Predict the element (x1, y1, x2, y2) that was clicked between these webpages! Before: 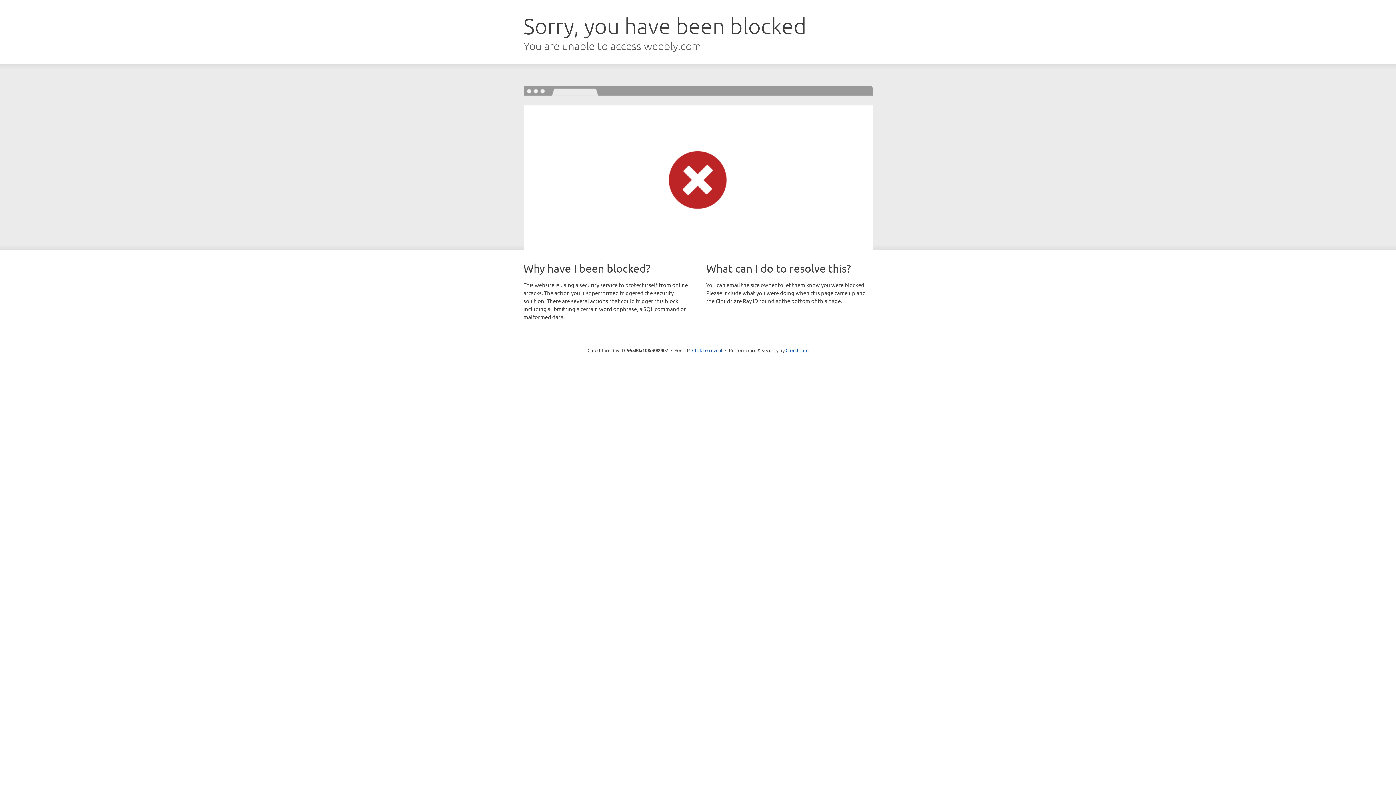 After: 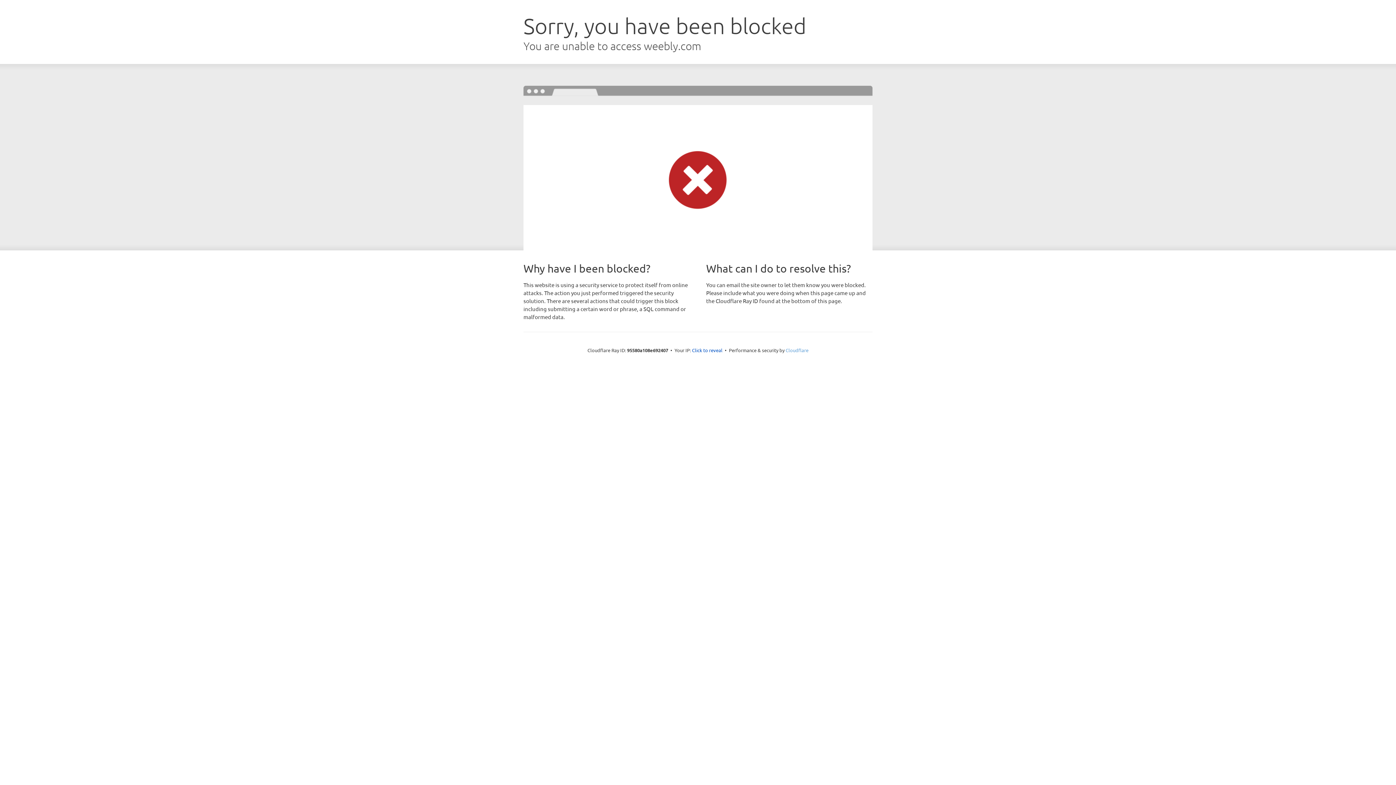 Action: bbox: (785, 347, 808, 353) label: Cloudflare